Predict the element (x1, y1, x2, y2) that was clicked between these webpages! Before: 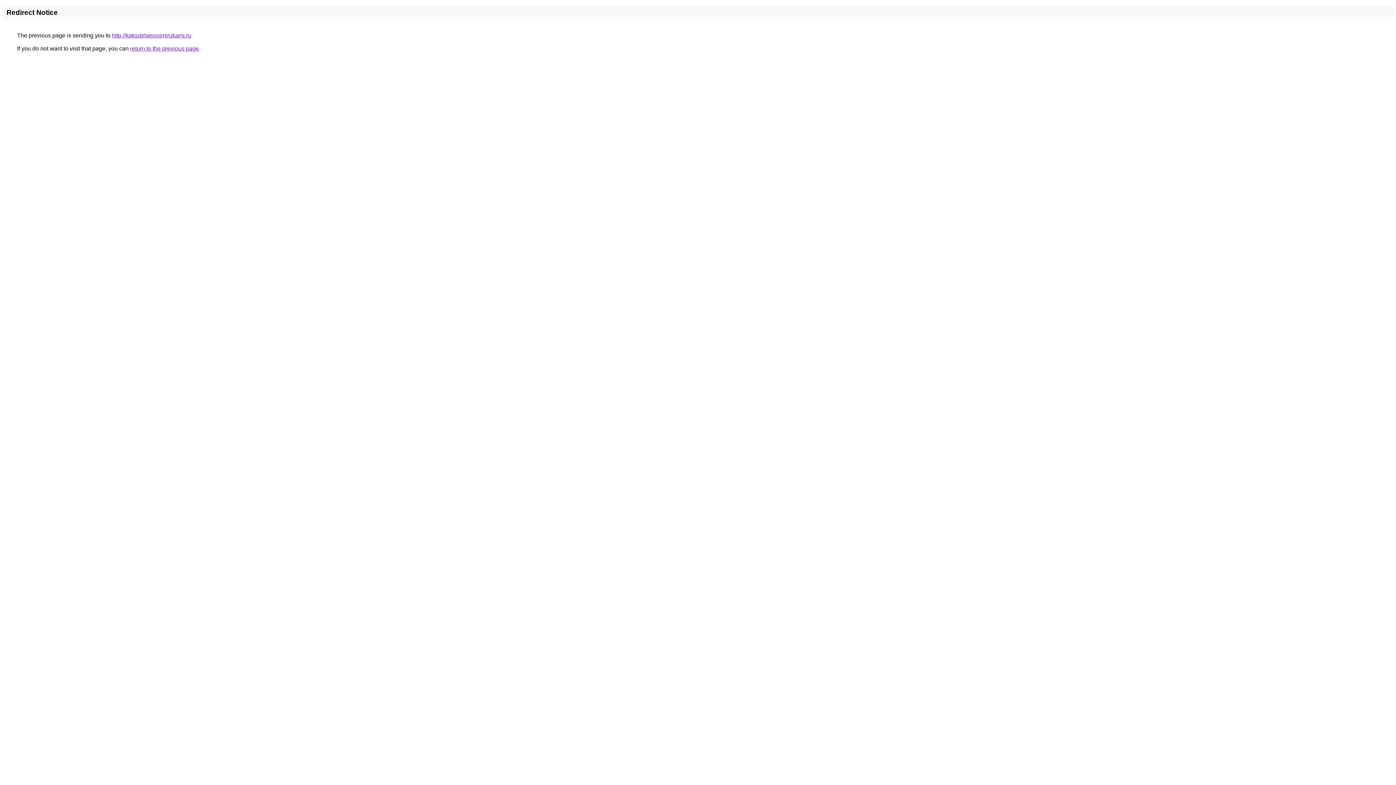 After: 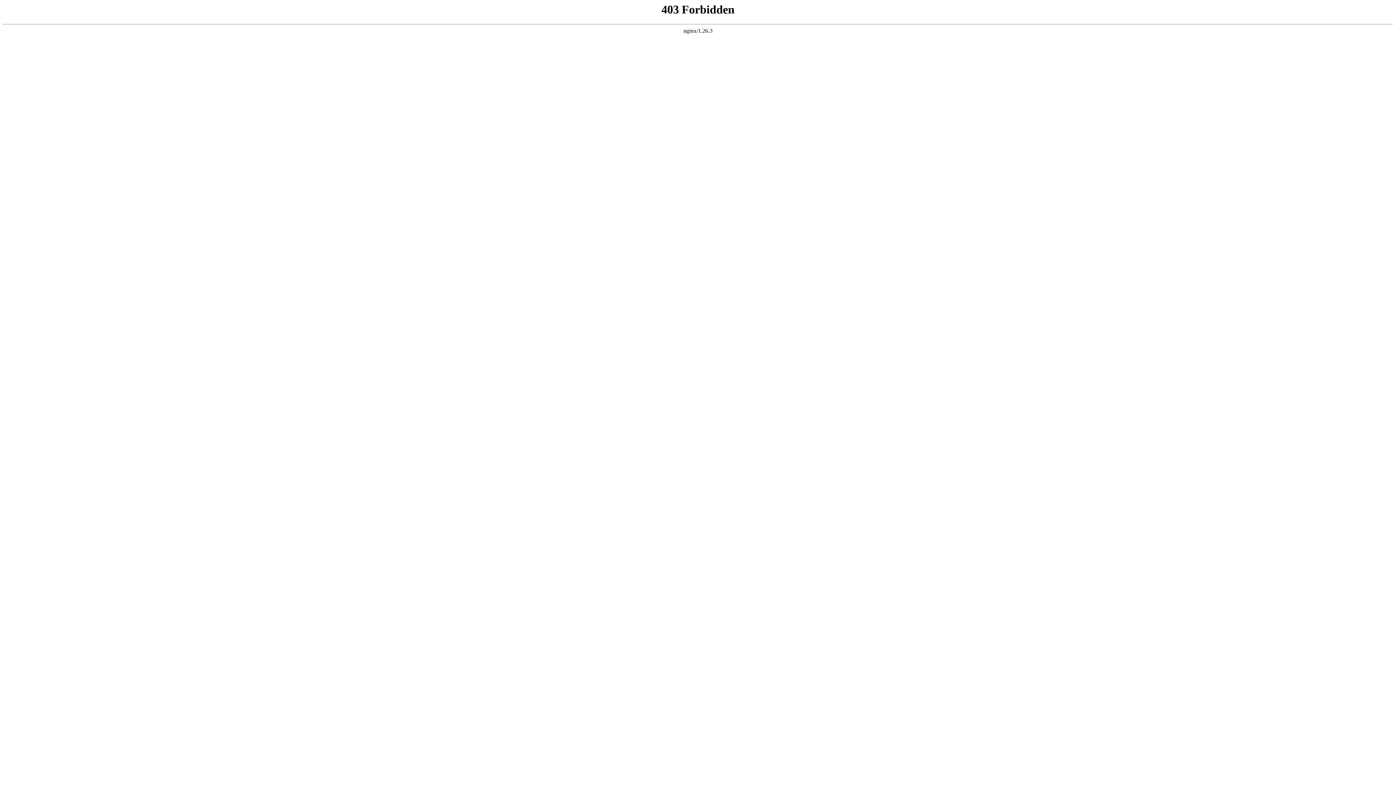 Action: bbox: (112, 32, 191, 38) label: http://kaksdelatsvoimirukami.ru